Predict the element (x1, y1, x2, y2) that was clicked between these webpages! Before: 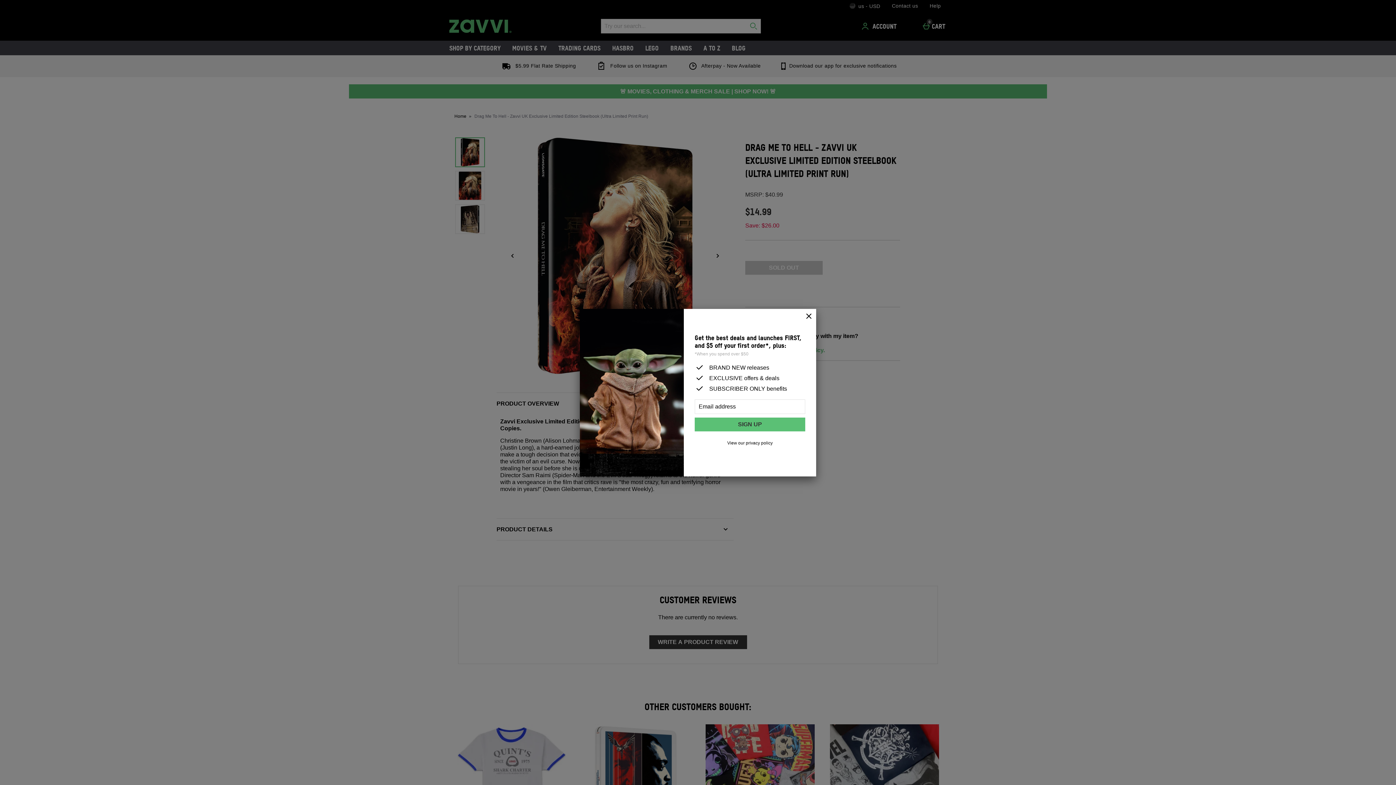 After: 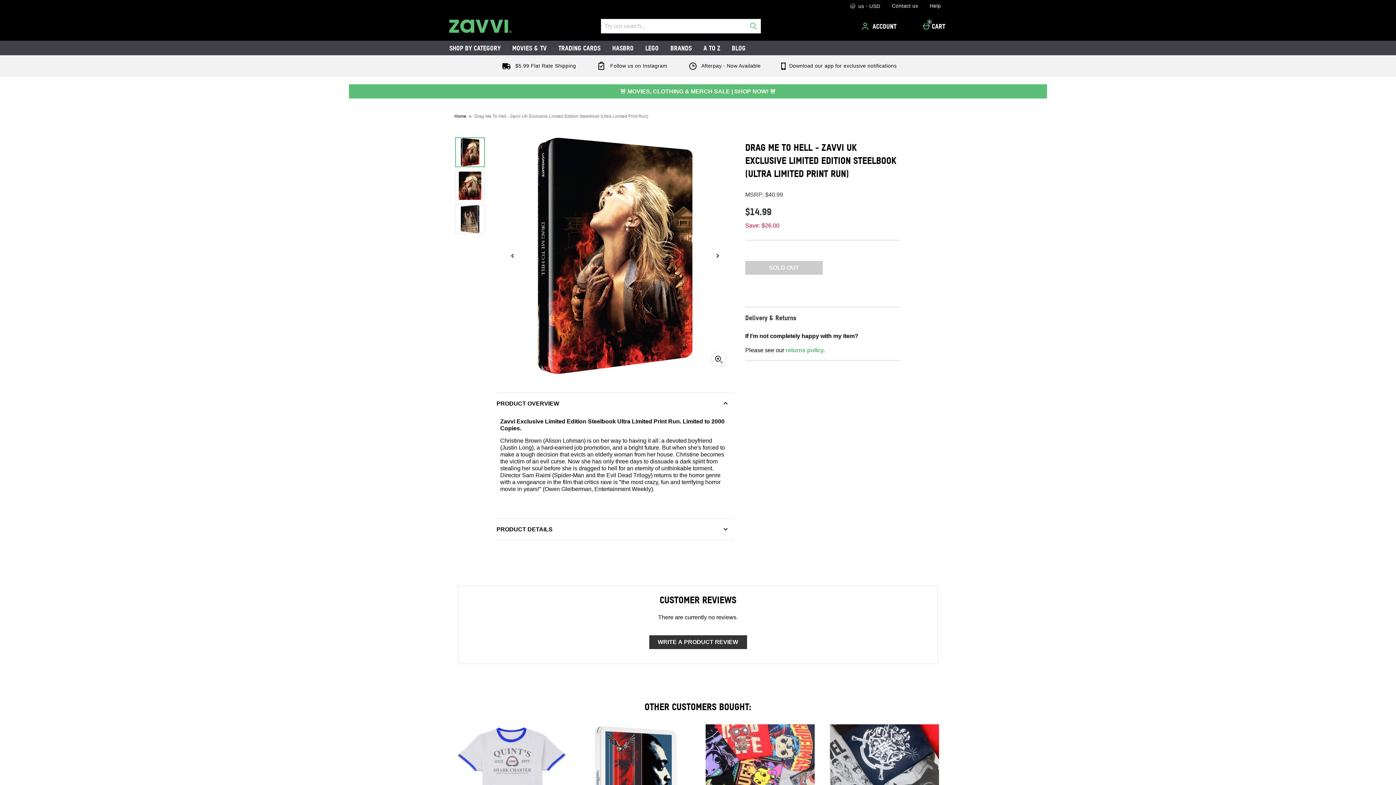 Action: label: Close bbox: (801, 308, 816, 324)